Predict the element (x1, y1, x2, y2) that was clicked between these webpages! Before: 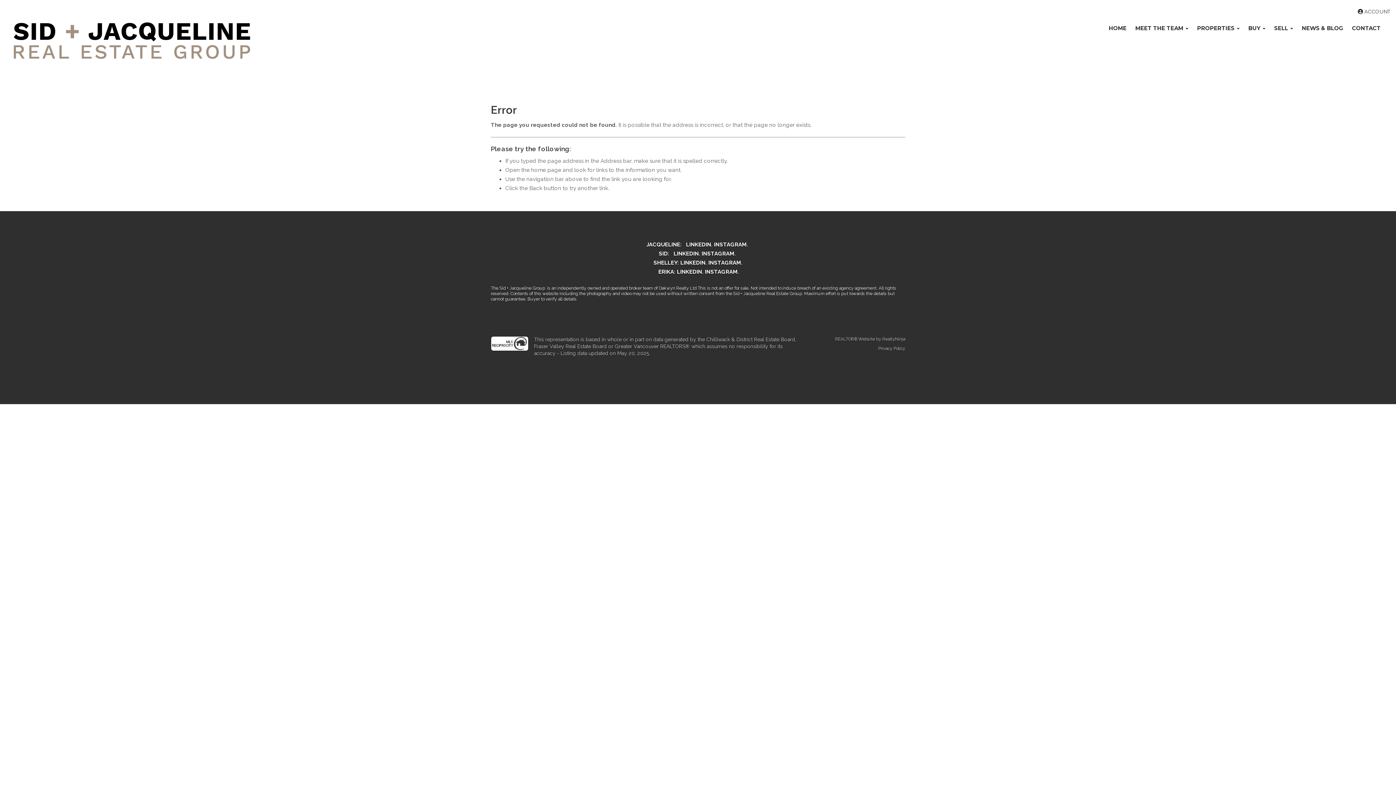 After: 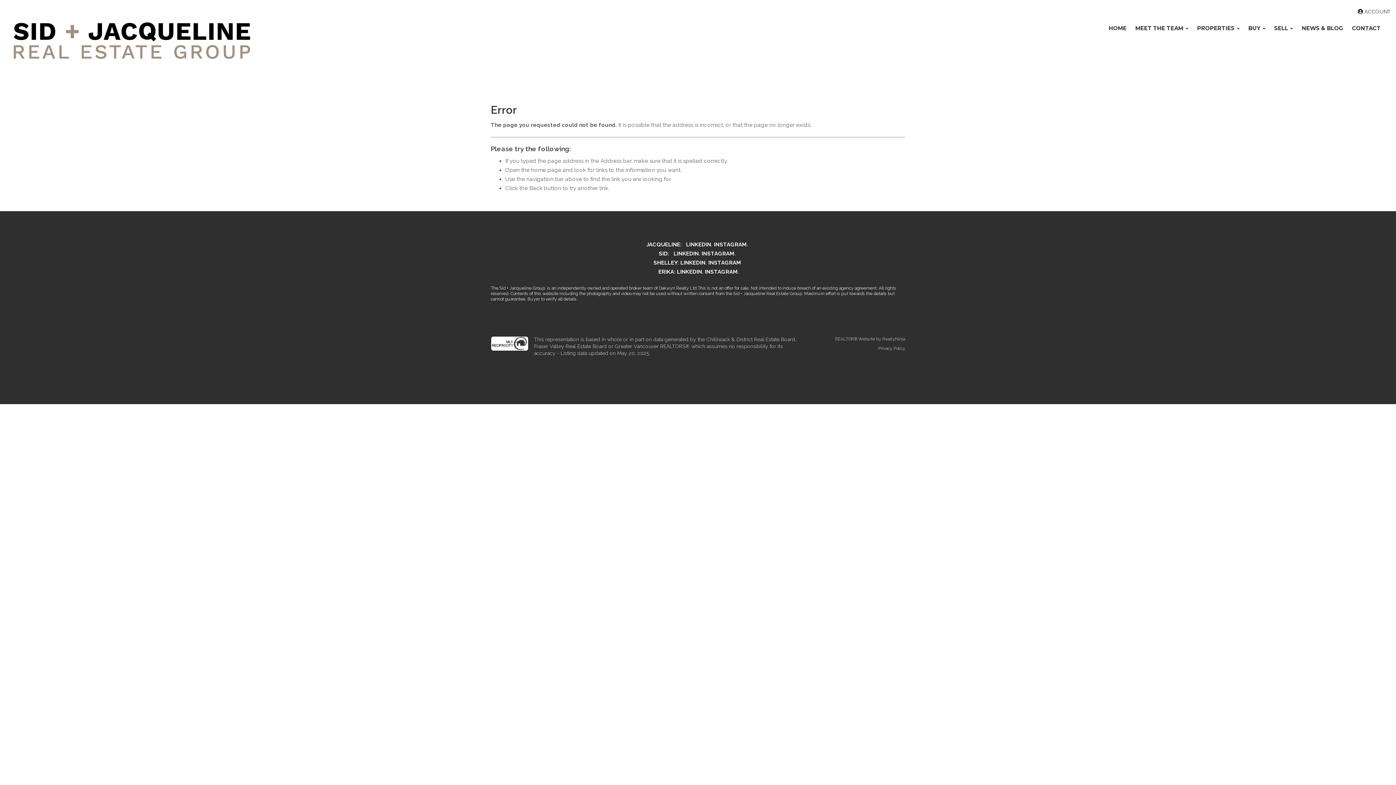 Action: bbox: (741, 259, 742, 266) label: .